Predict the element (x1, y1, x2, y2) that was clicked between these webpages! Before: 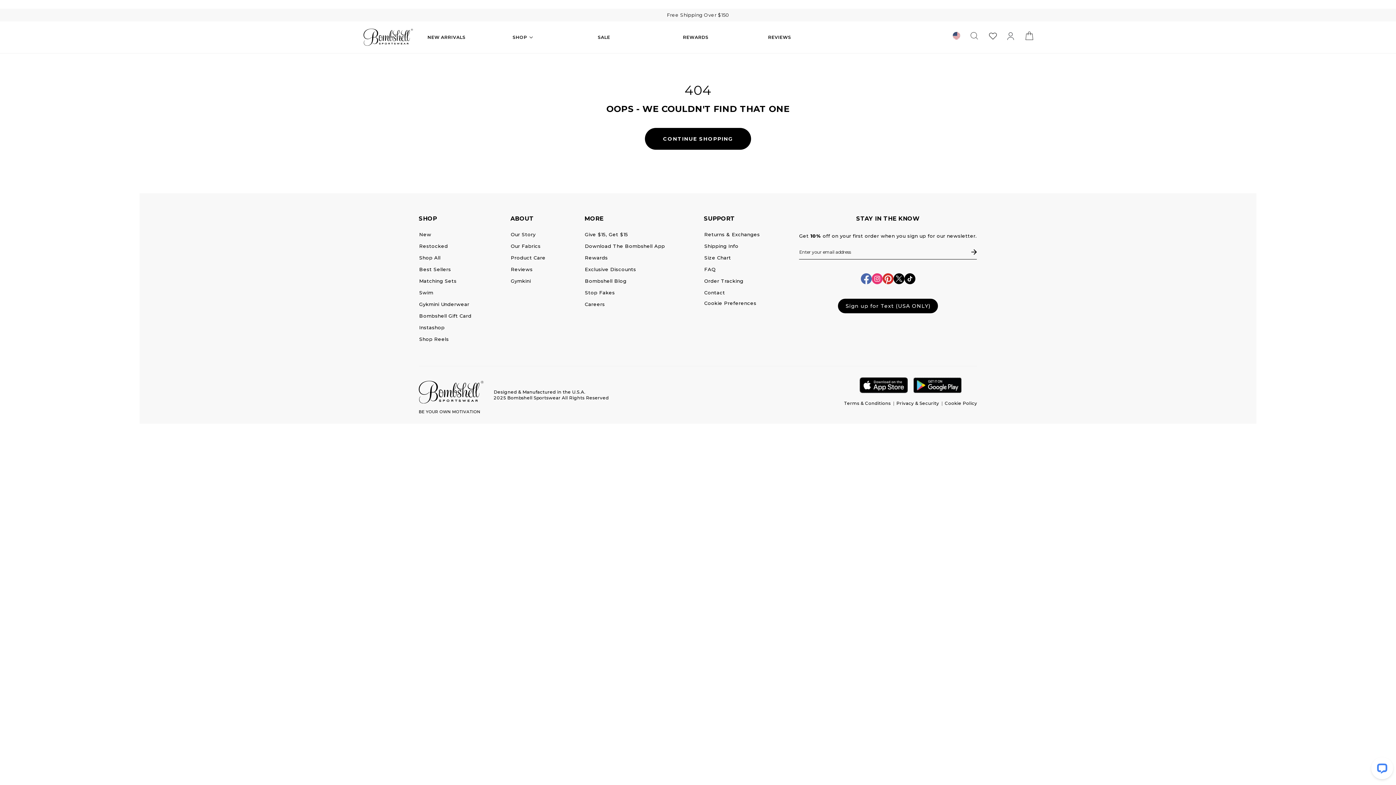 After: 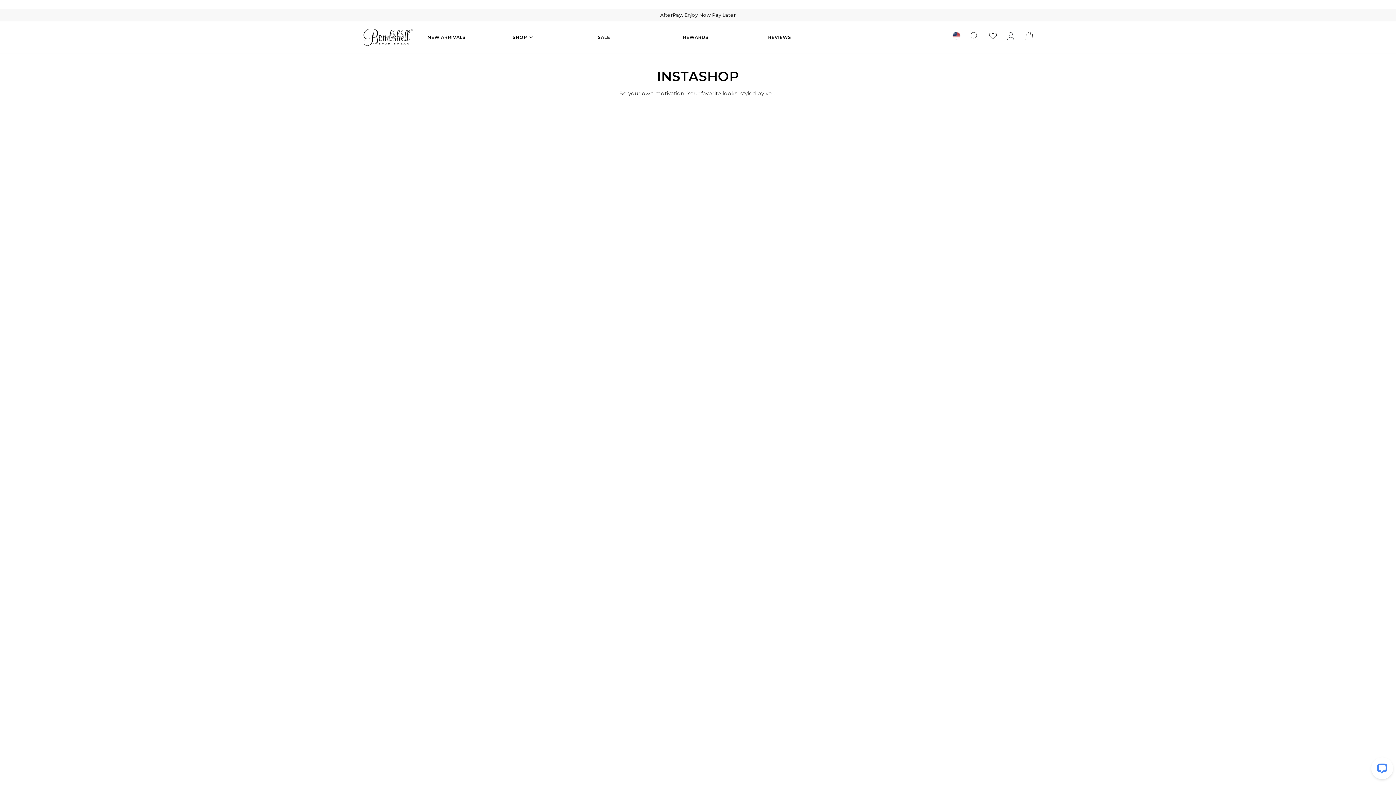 Action: label: Instashop bbox: (419, 323, 471, 332)